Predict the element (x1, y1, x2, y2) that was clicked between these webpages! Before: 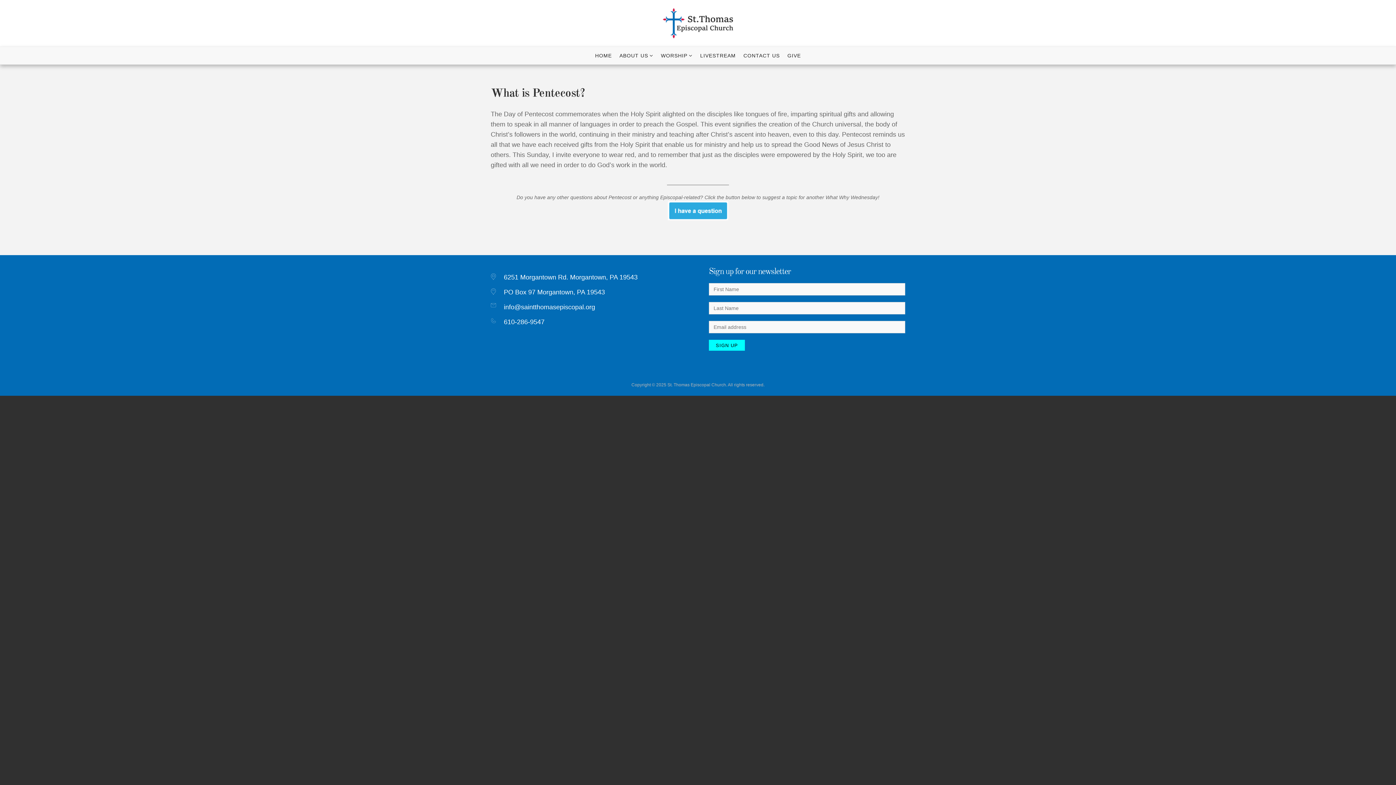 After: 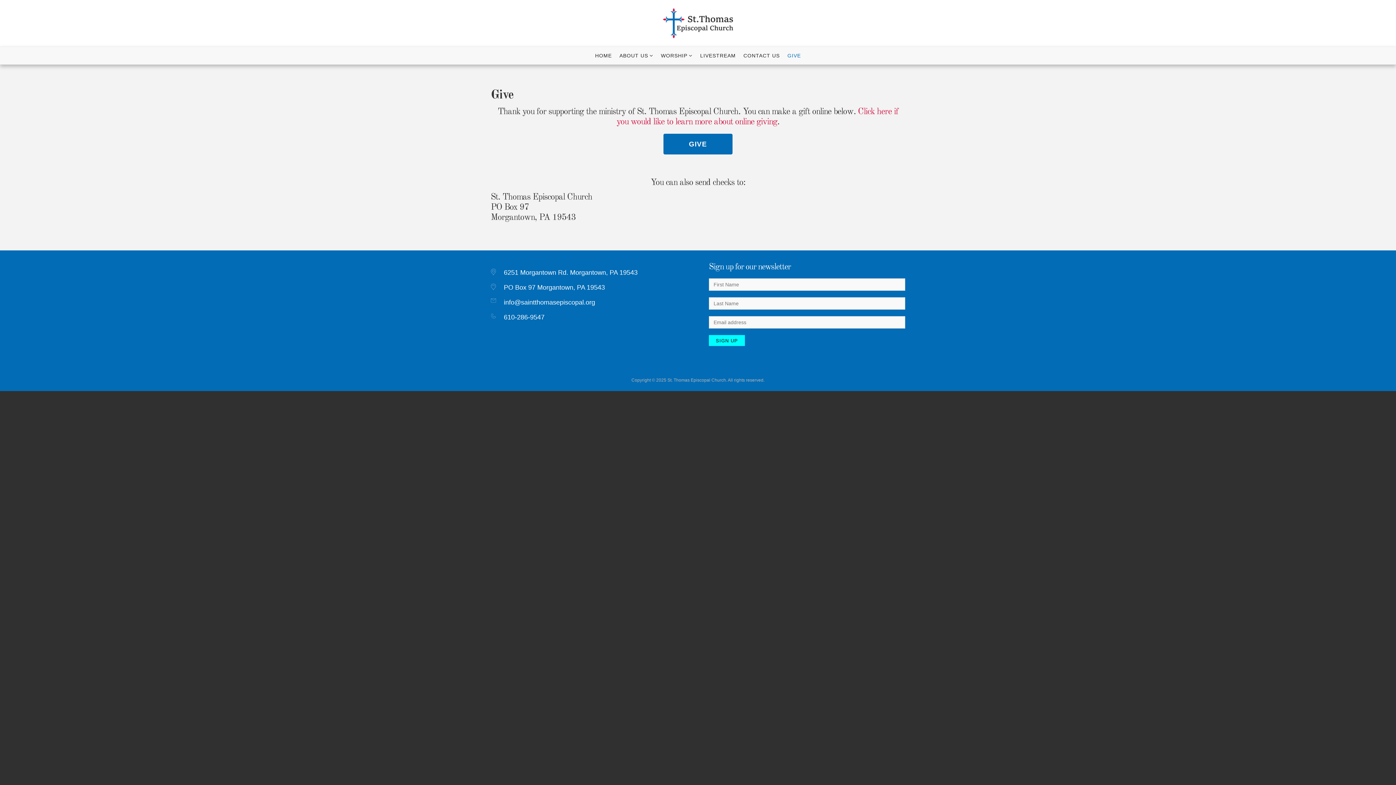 Action: label: GIVE bbox: (784, 46, 804, 64)